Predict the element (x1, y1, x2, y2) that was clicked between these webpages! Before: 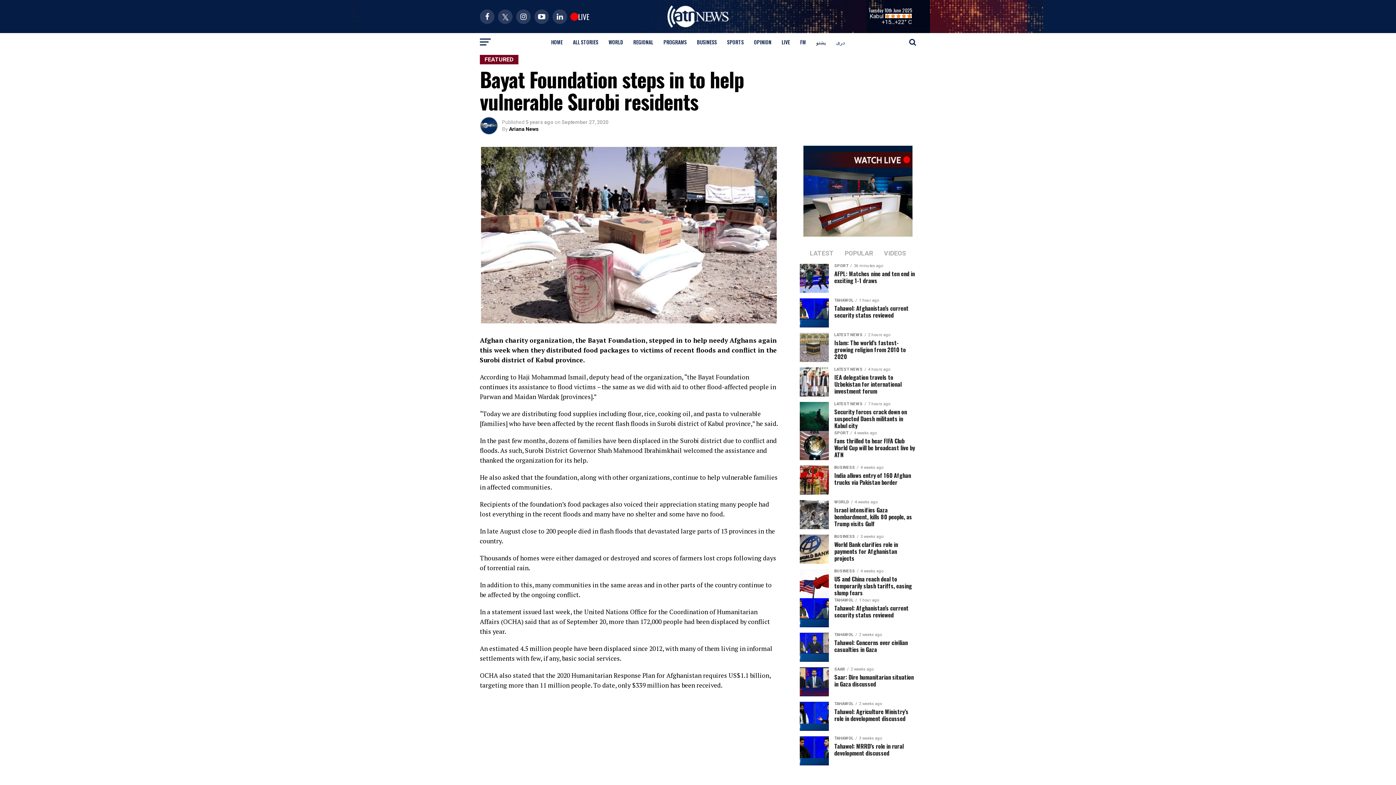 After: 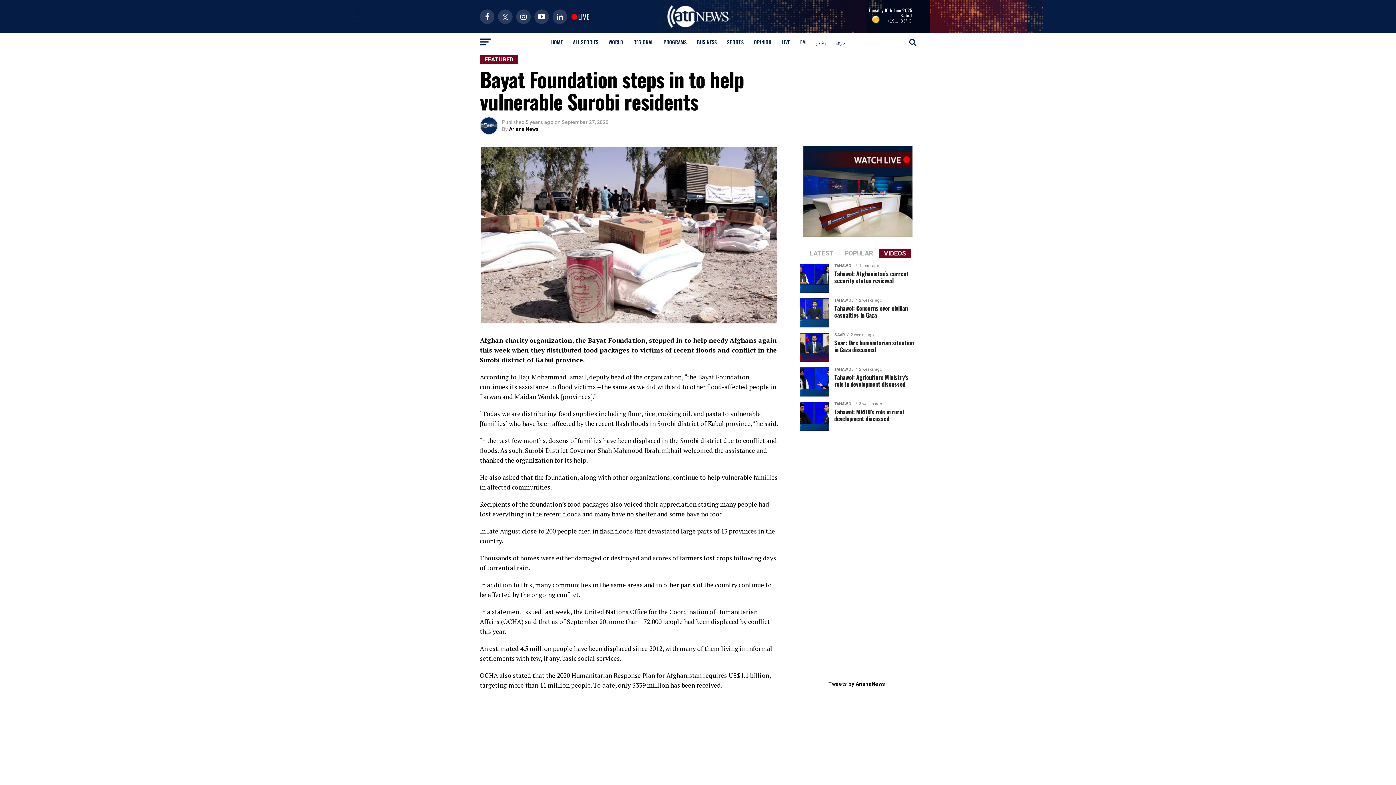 Action: label: VIDEOS bbox: (879, 250, 911, 257)